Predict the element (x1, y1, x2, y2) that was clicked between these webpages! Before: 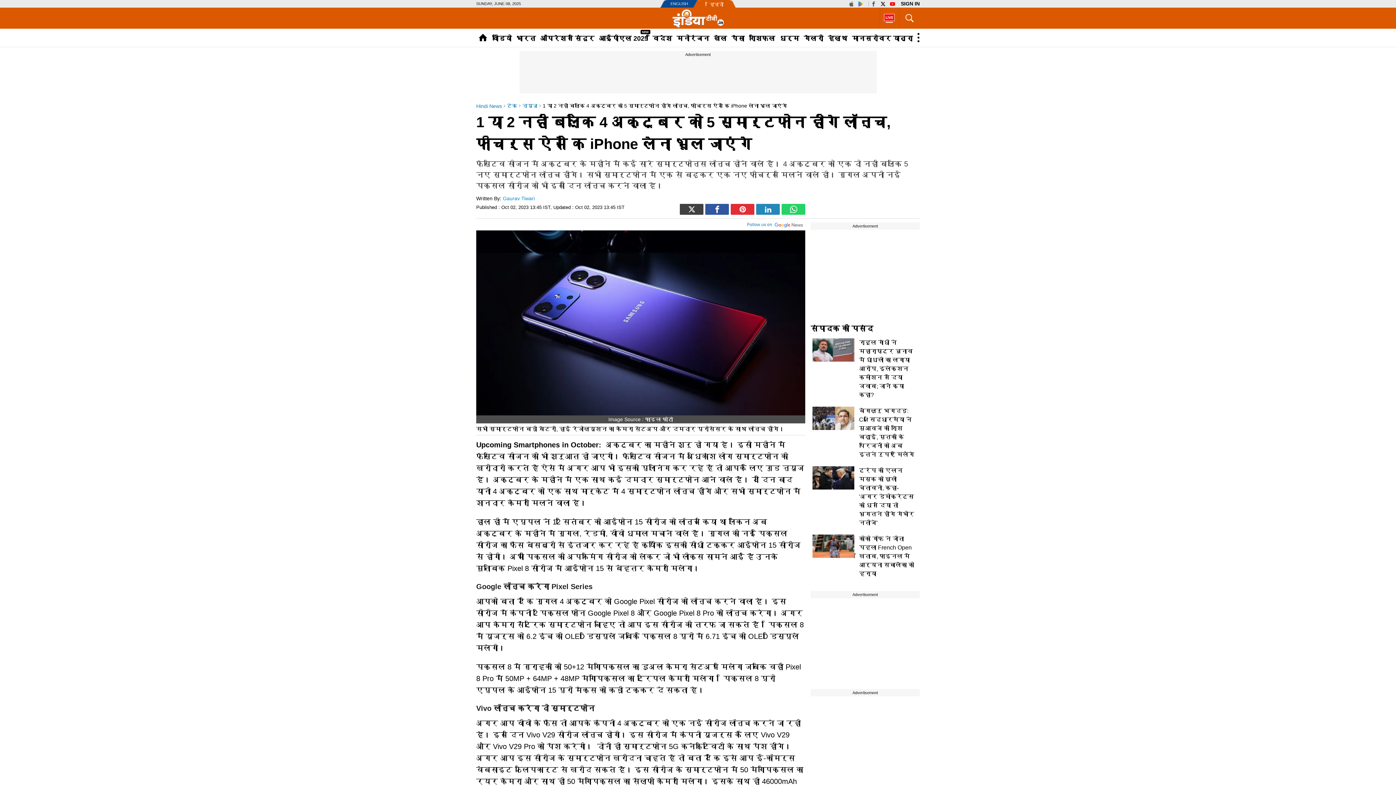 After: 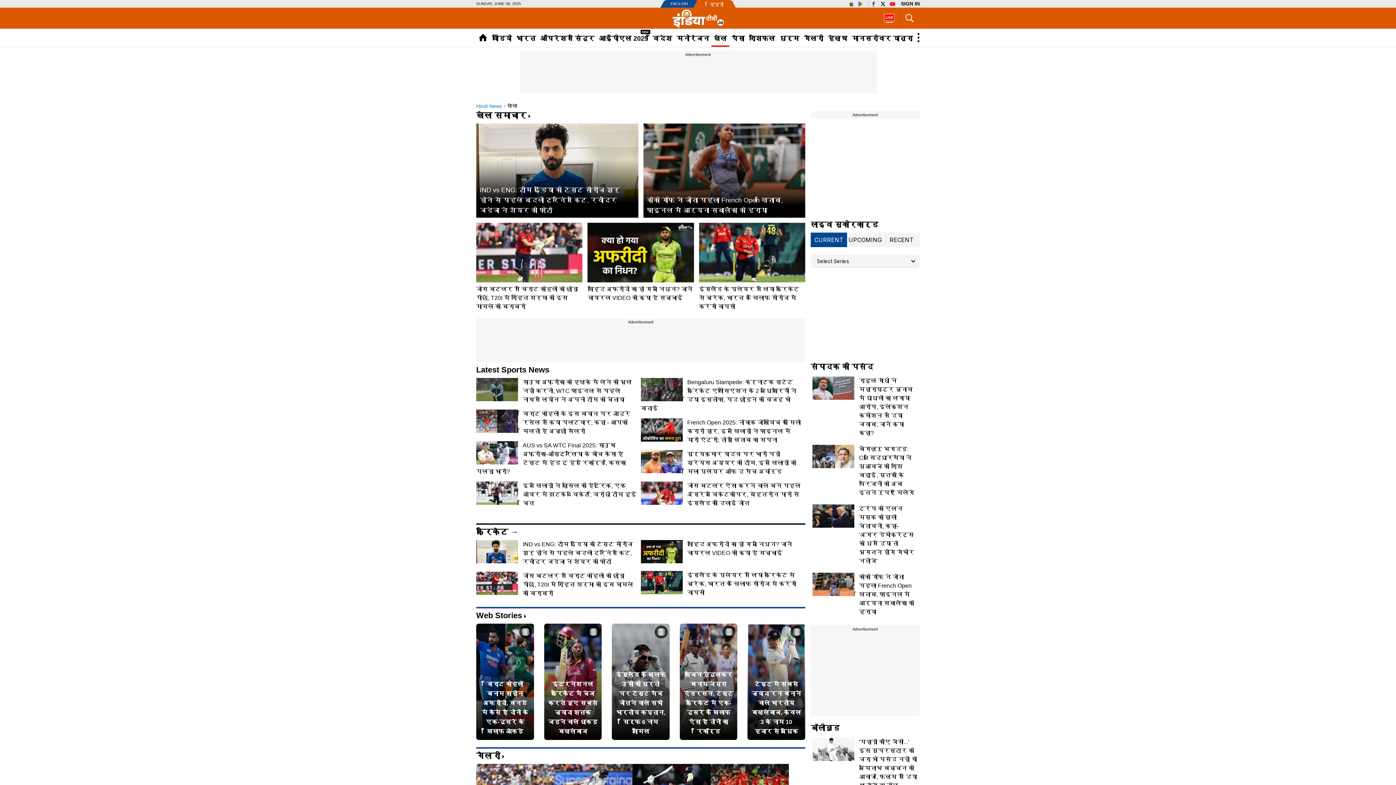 Action: bbox: (711, 28, 729, 46) label: खेल